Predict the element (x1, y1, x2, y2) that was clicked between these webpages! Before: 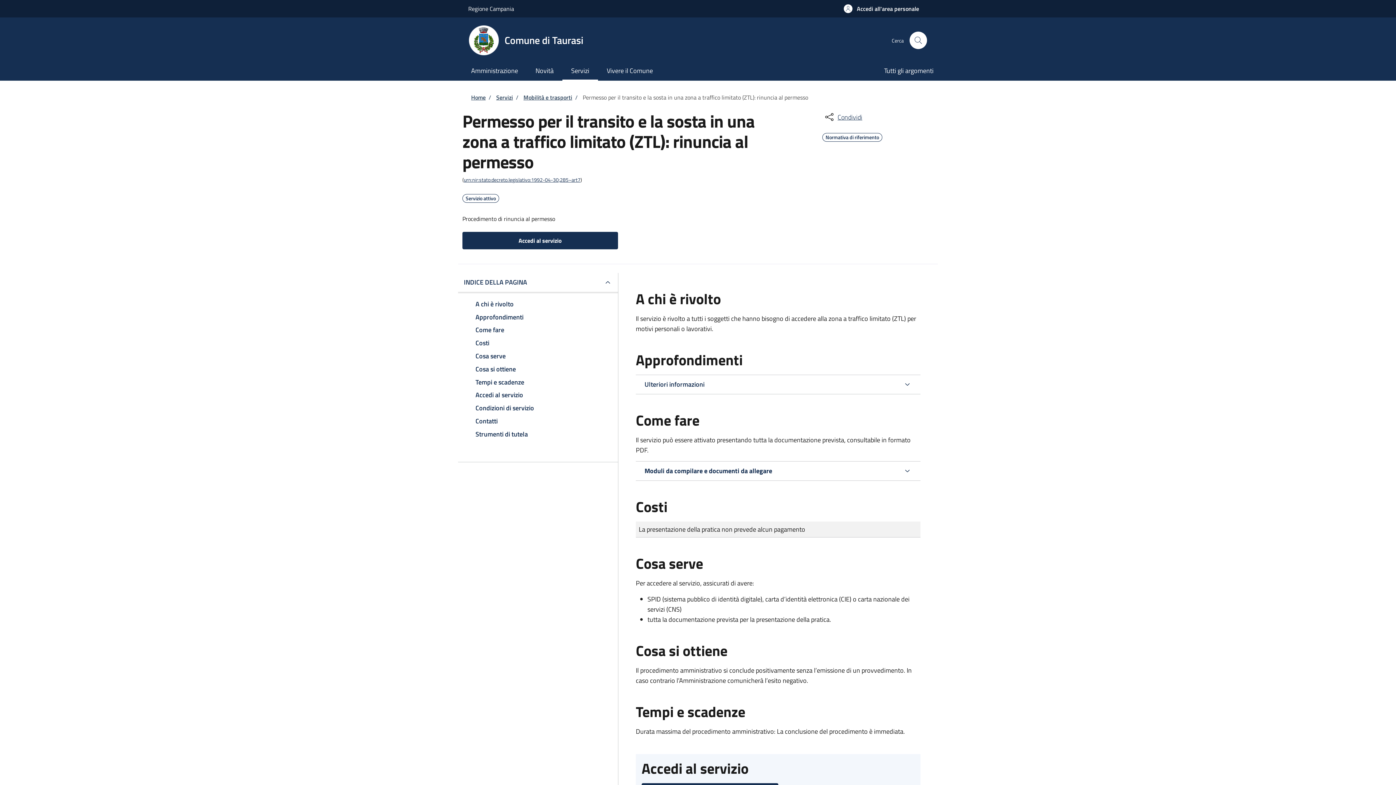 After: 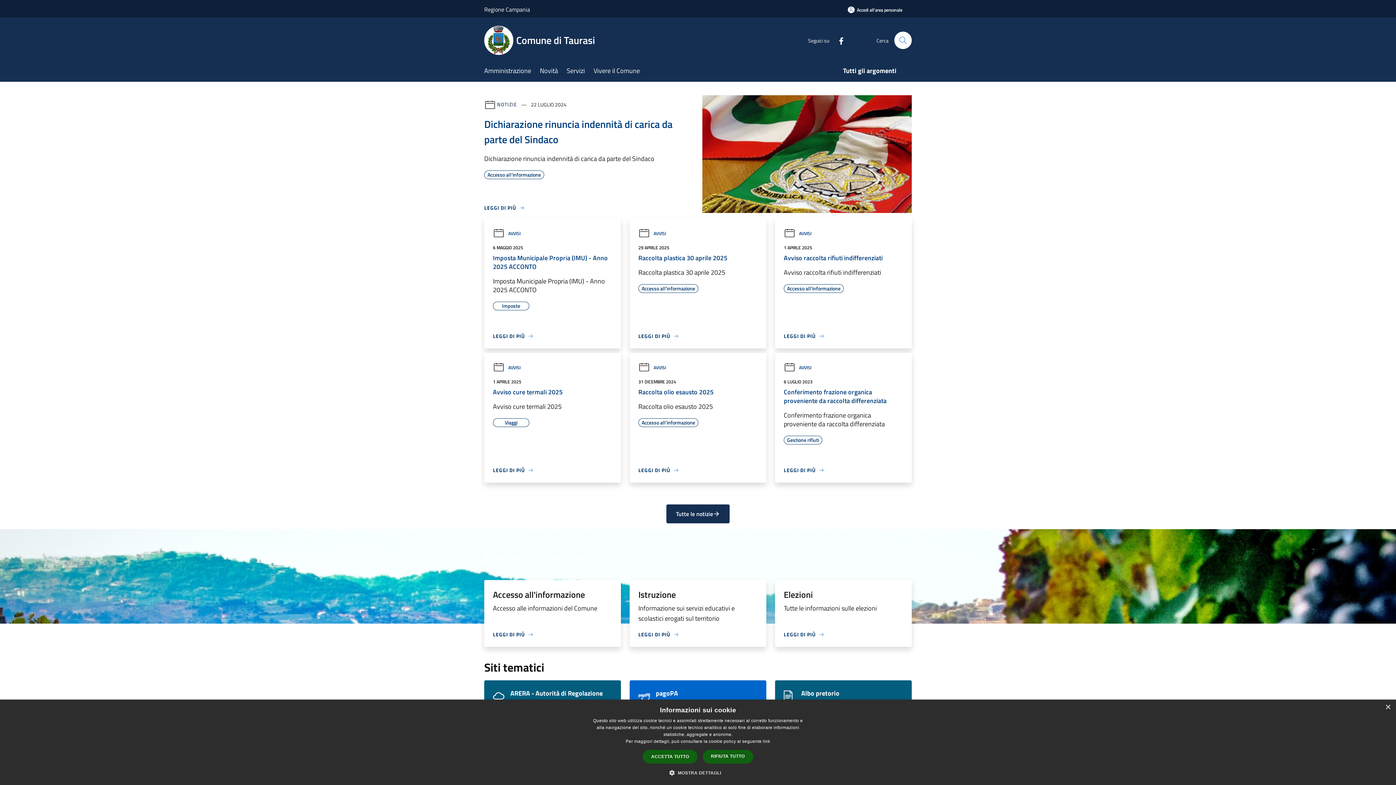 Action: label: Home bbox: (471, 93, 485, 101)